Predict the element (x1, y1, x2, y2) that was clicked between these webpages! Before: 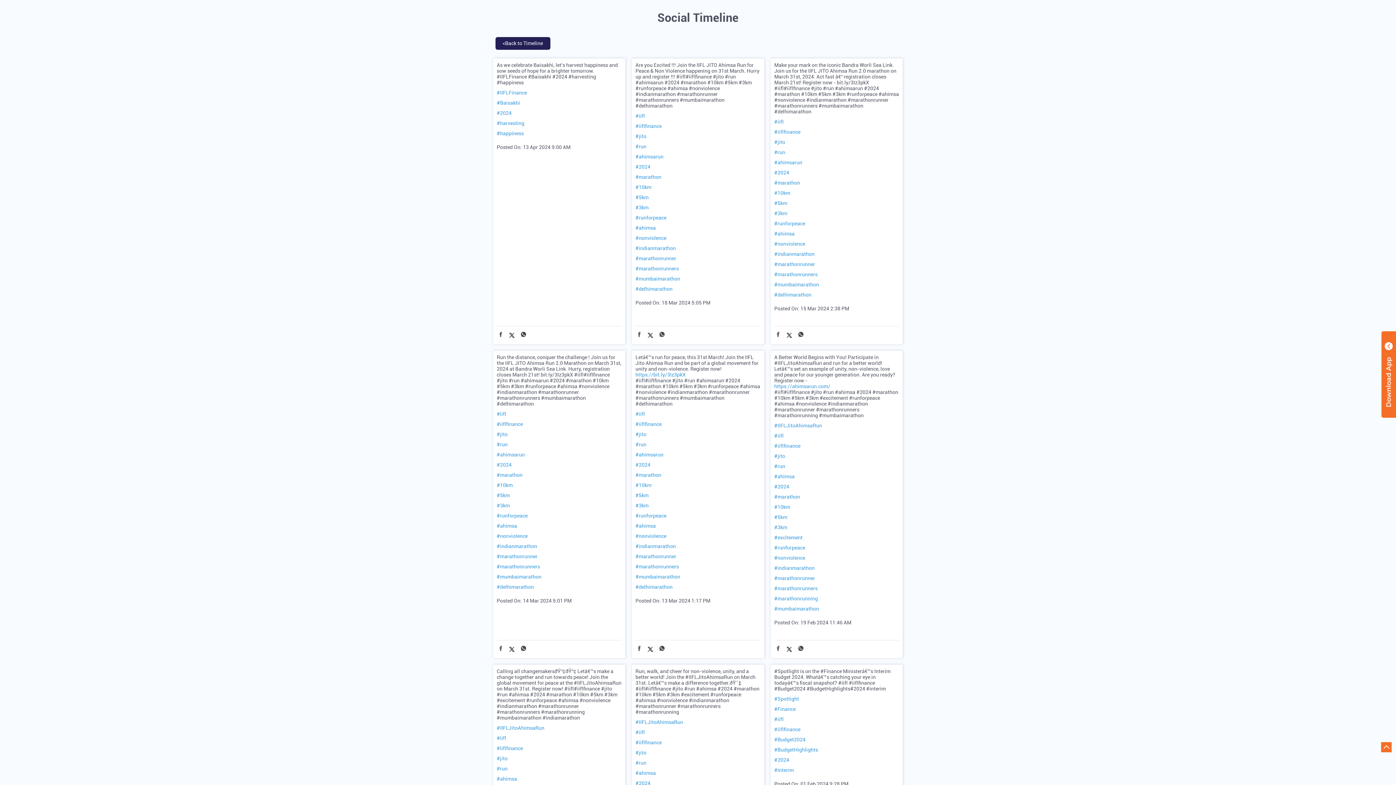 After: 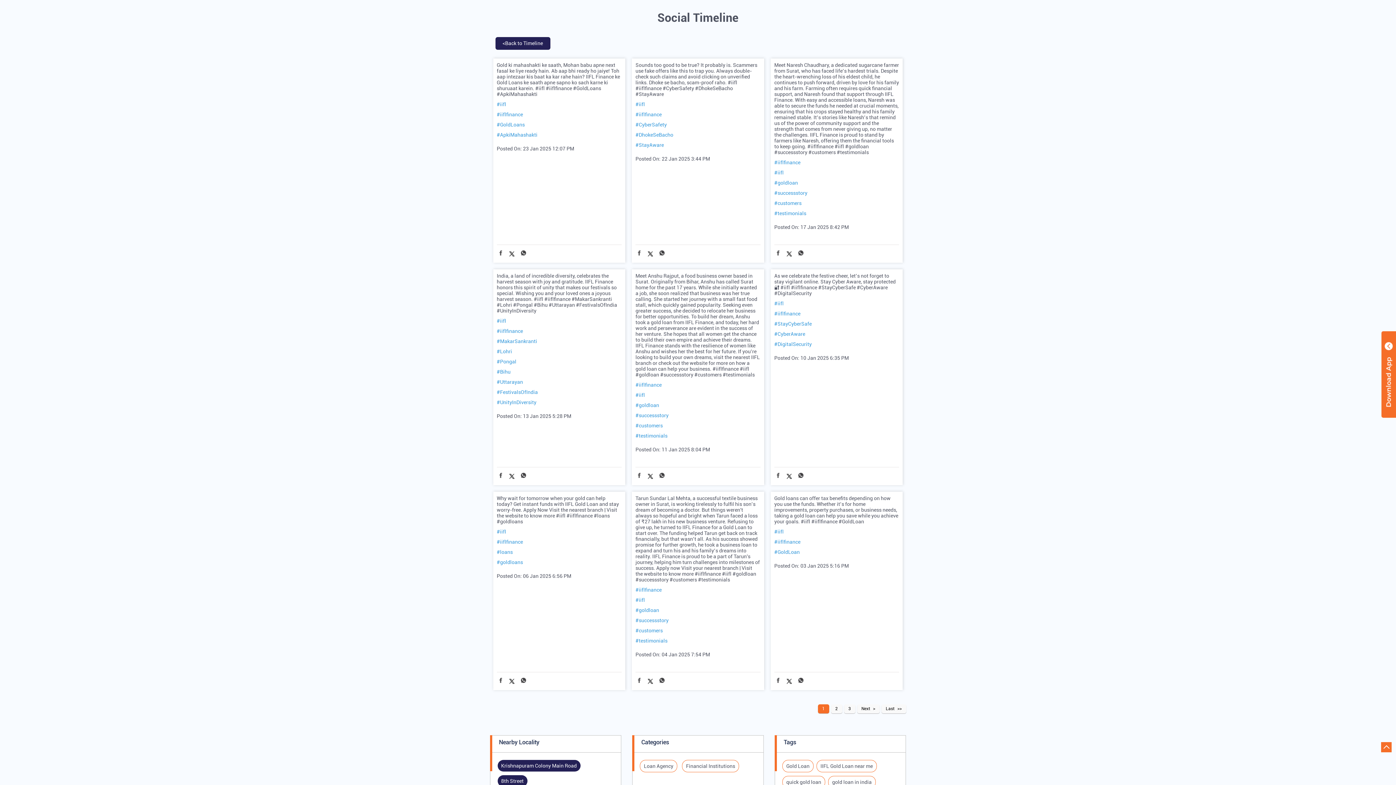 Action: label: #iiflfinance bbox: (774, 129, 899, 134)